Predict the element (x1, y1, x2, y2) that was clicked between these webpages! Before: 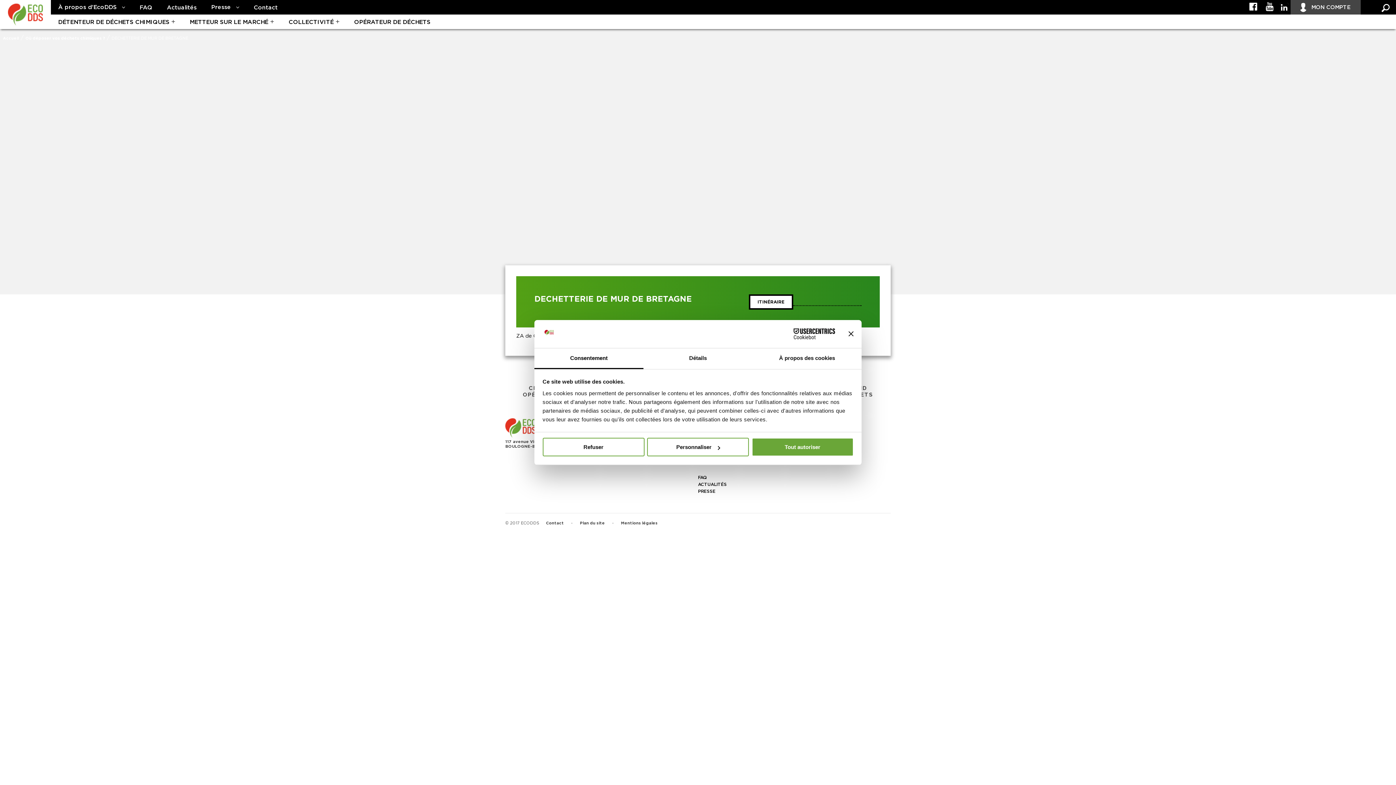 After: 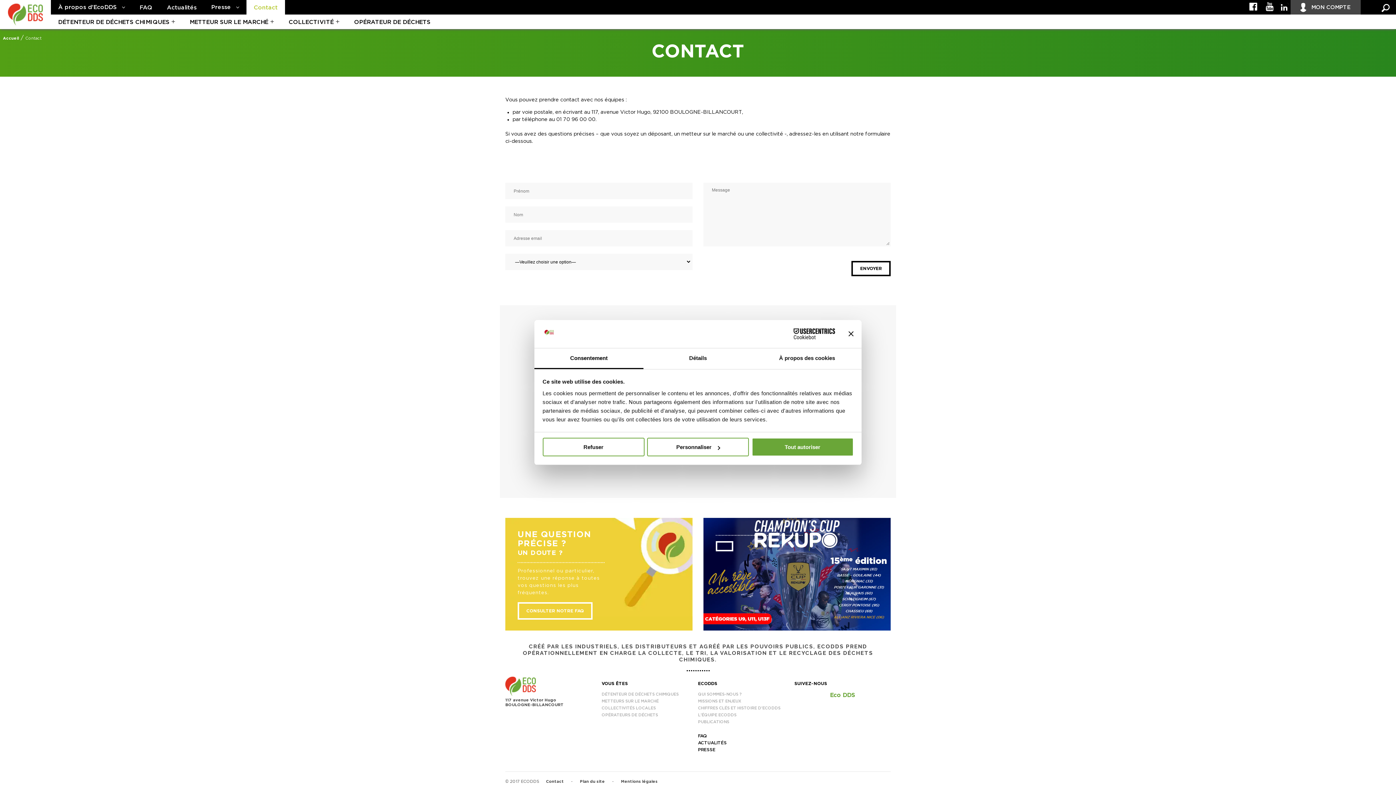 Action: bbox: (246, 0, 285, 14) label: Contact